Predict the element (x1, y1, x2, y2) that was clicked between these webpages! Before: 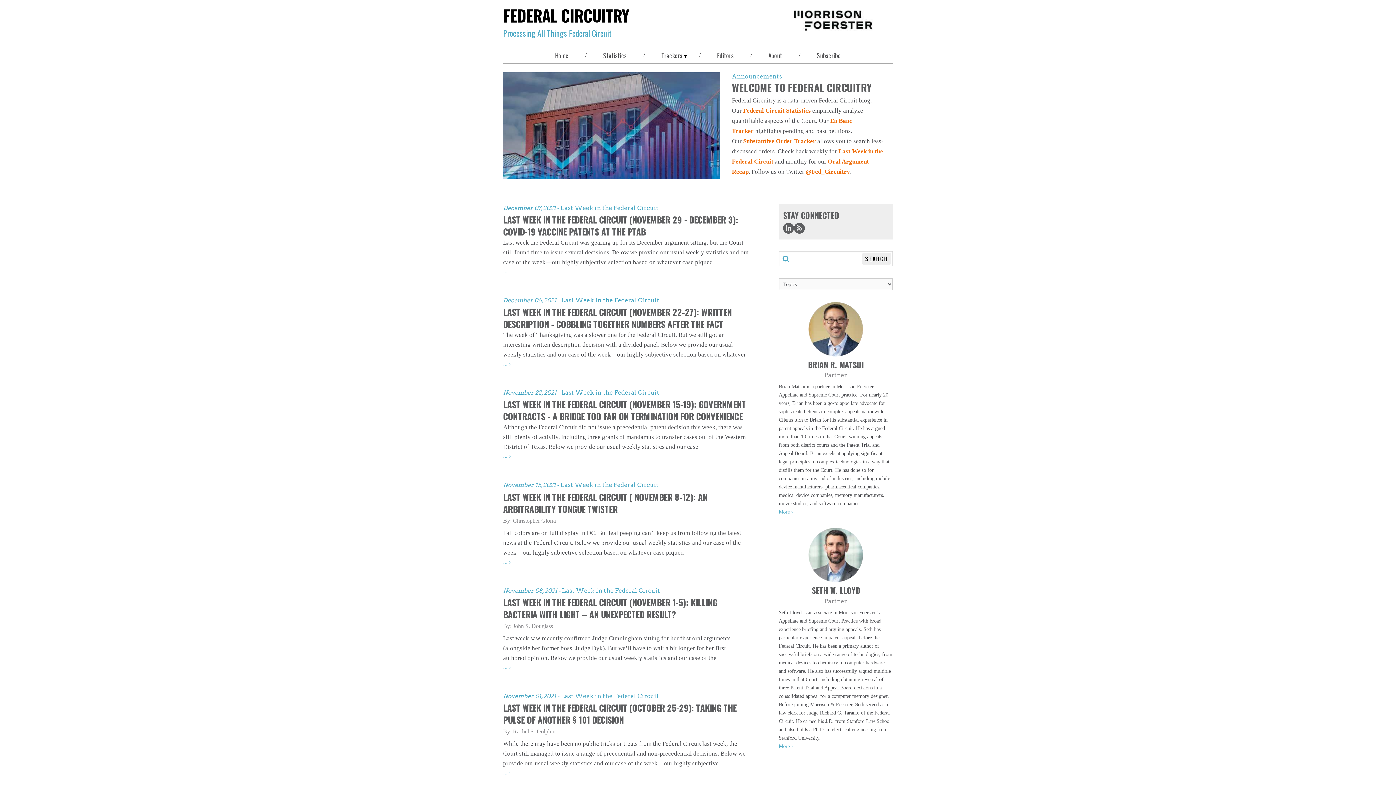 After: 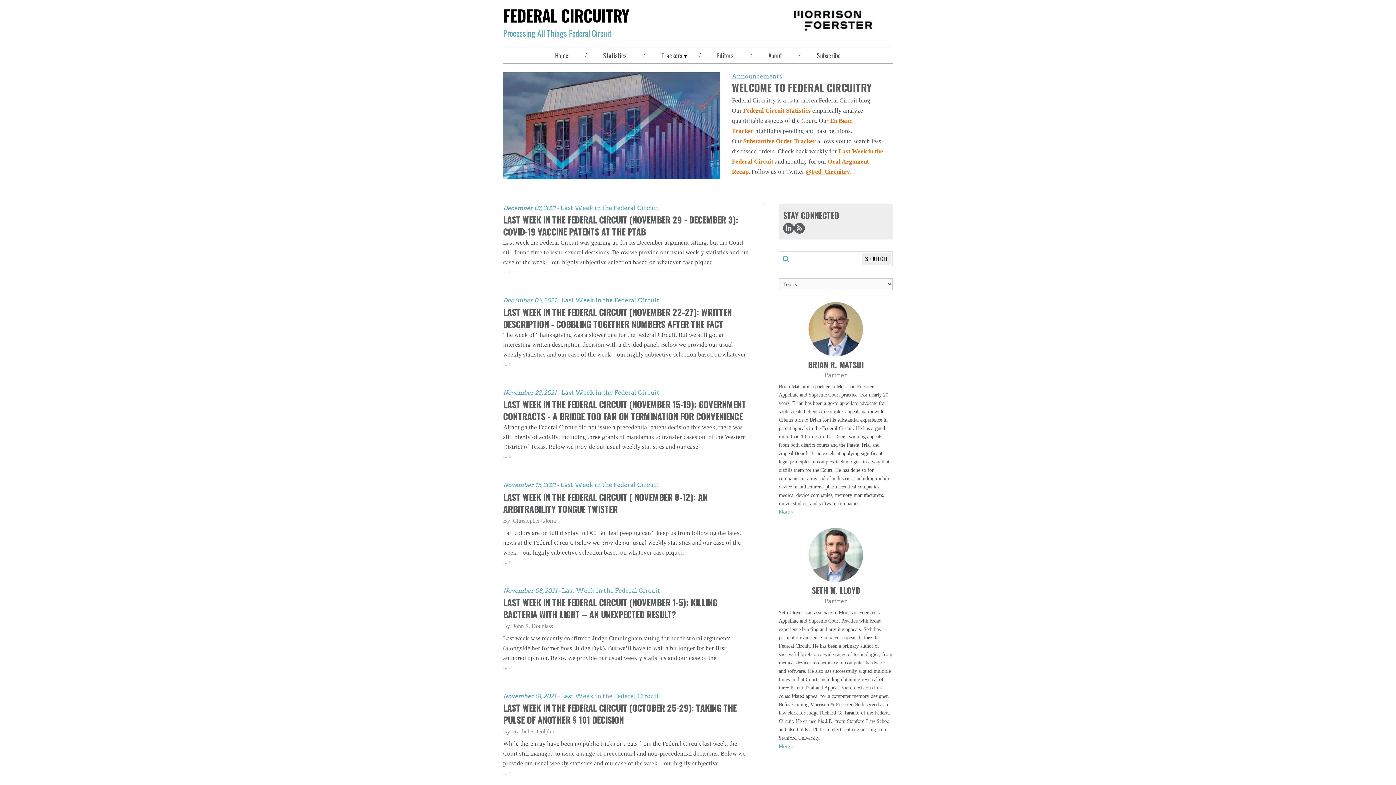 Action: bbox: (805, 168, 850, 175) label: @Fed_Circuitry